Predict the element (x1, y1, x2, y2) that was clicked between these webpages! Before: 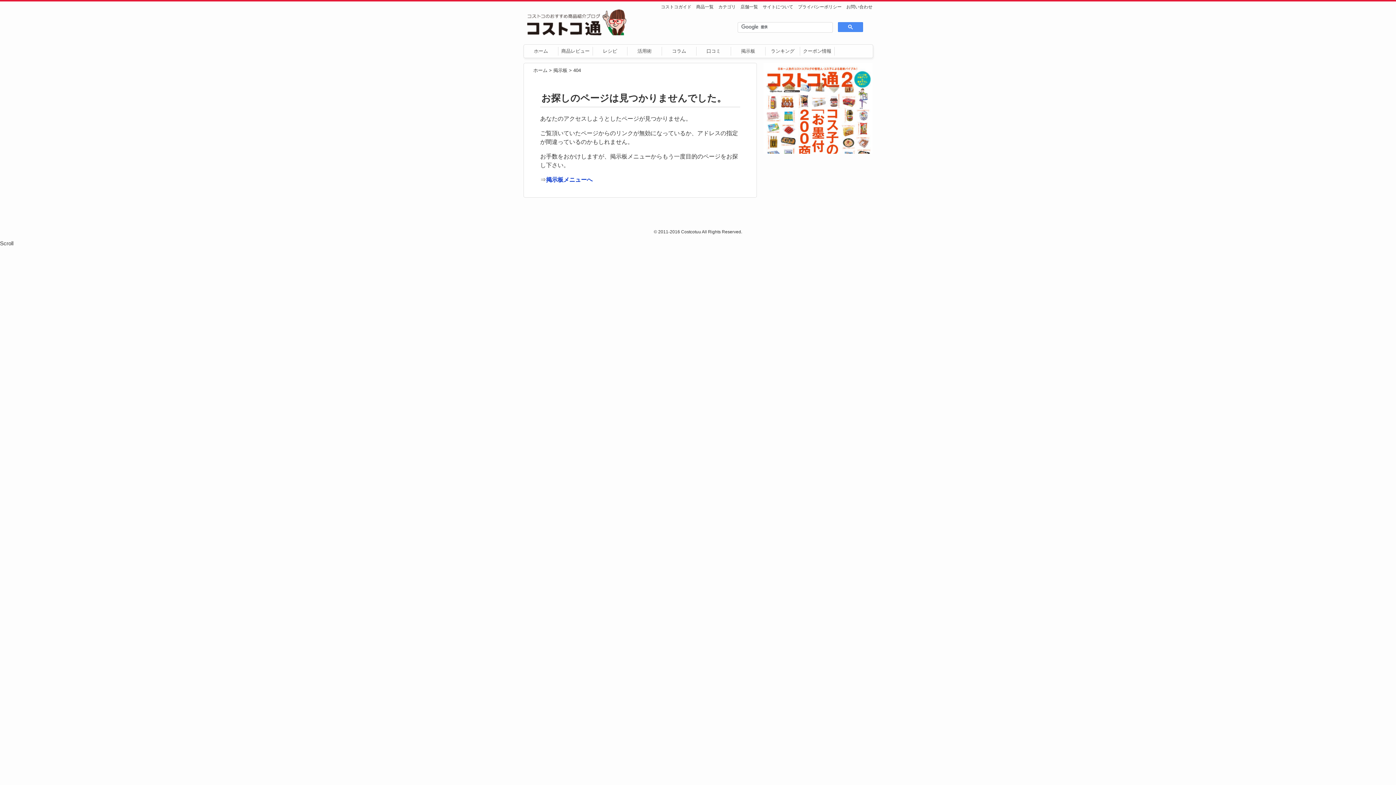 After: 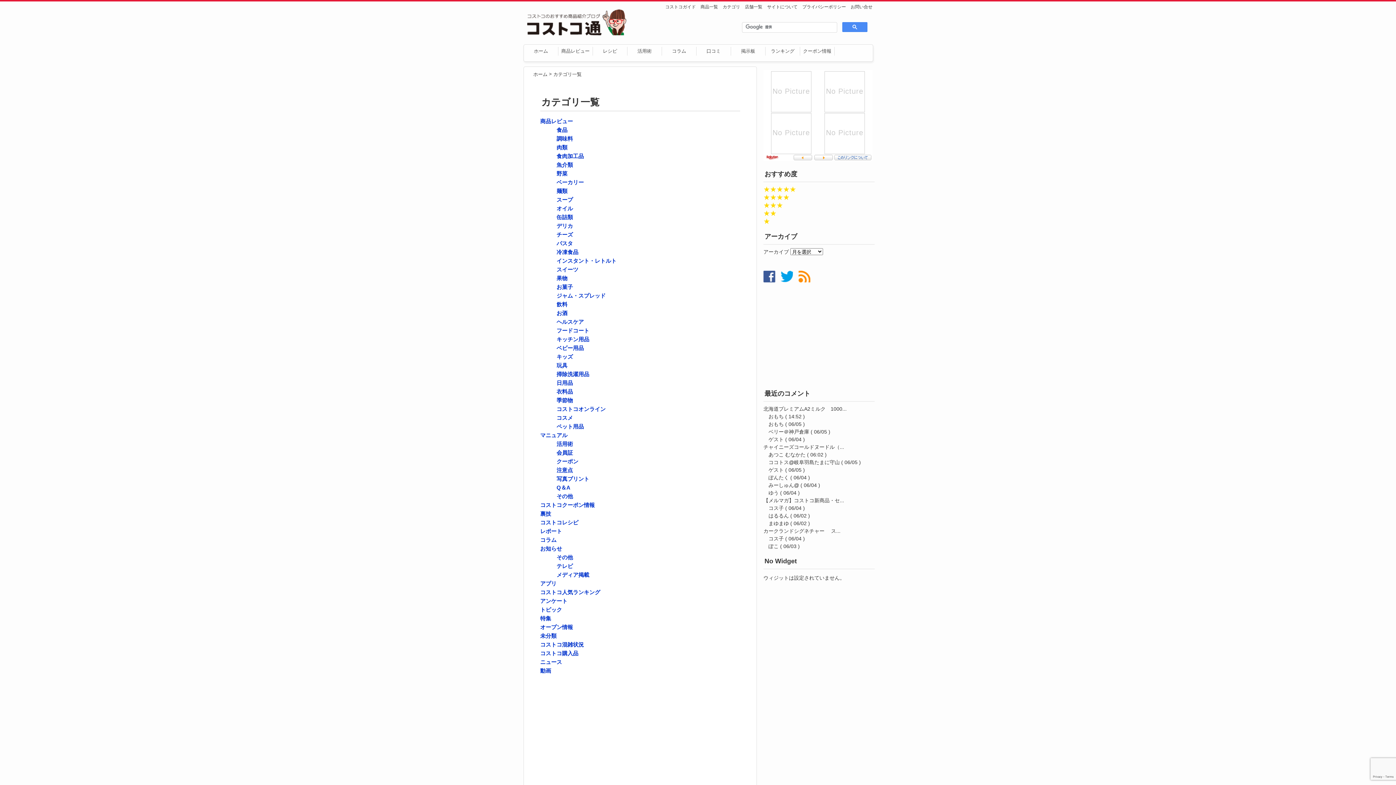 Action: bbox: (718, 4, 736, 9) label: カテゴリ